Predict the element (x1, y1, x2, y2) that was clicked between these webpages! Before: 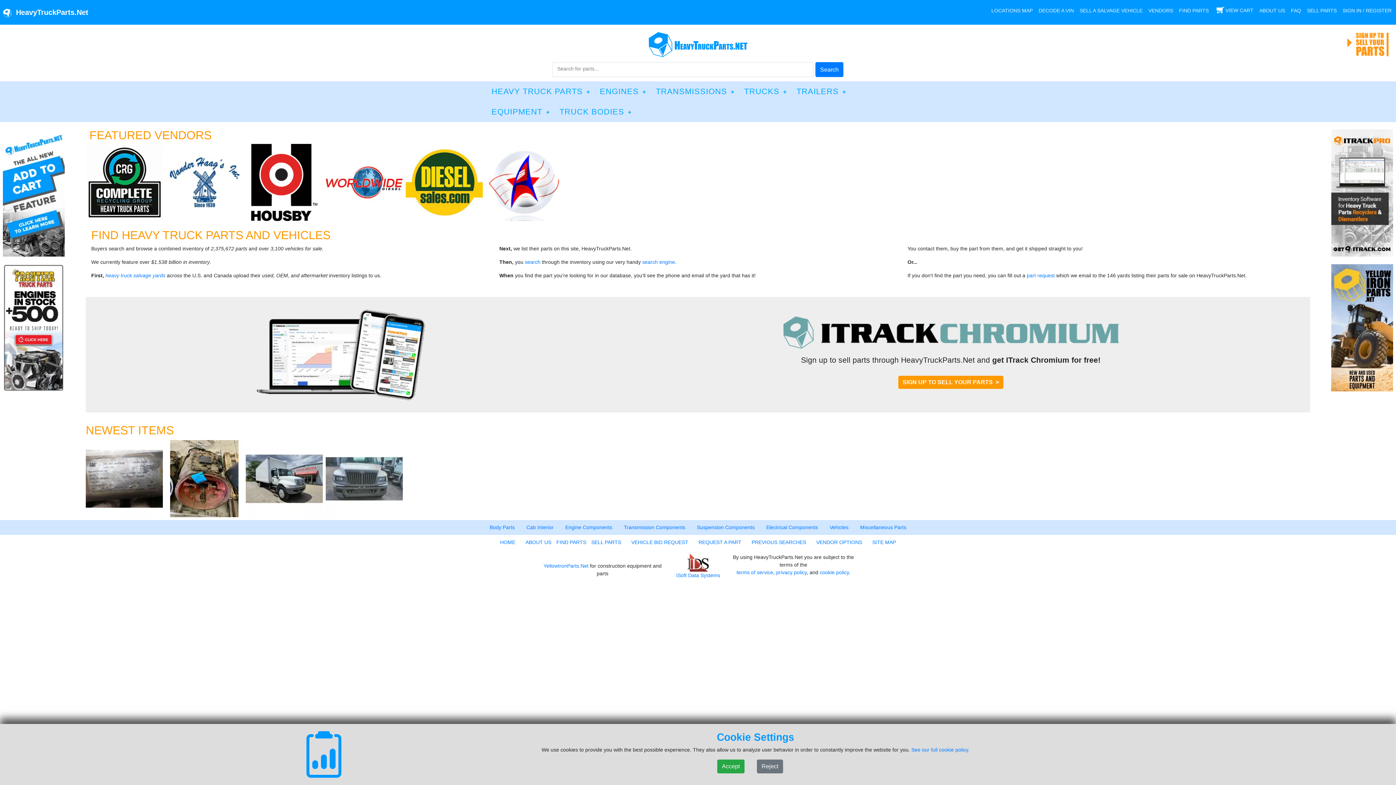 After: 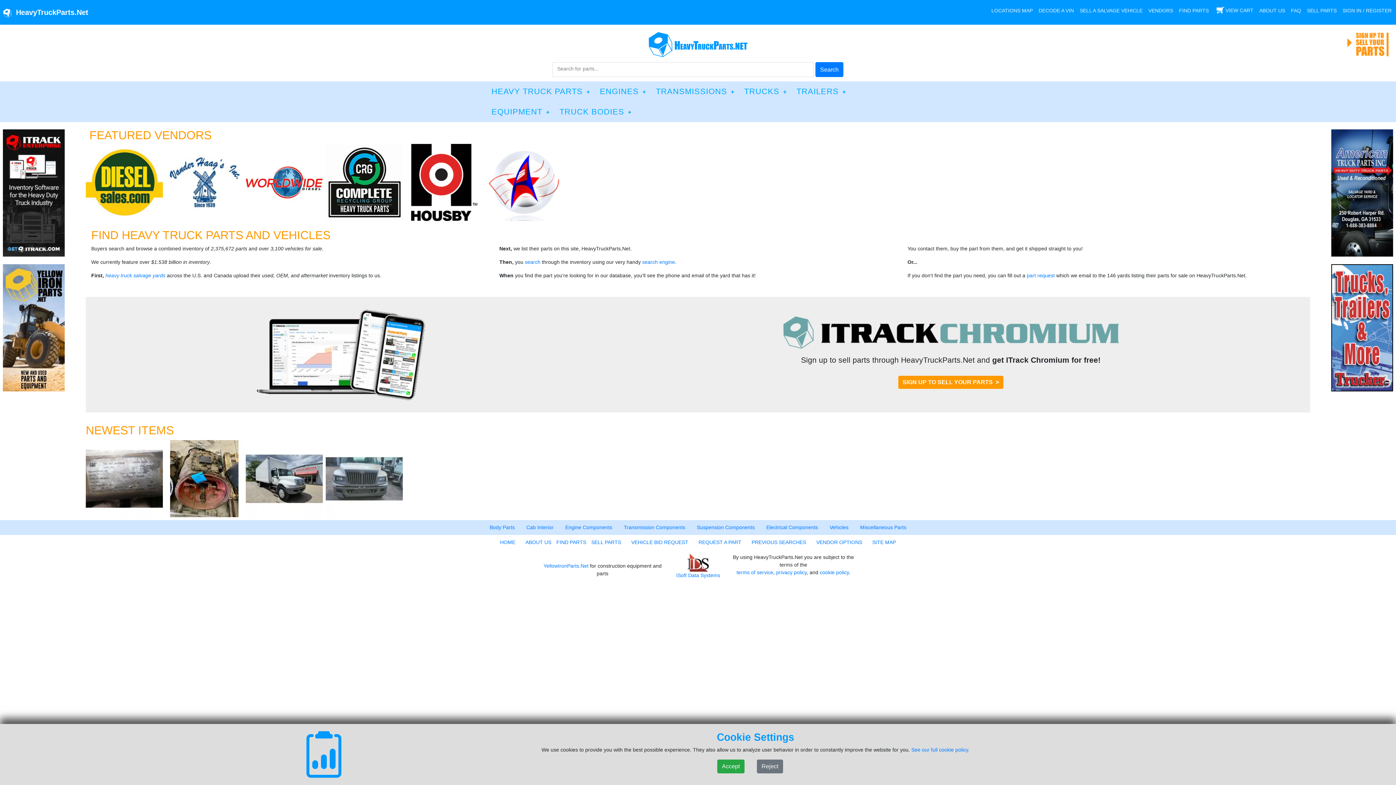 Action: label: HeavyTruckParts.Net bbox: (1, 1, 90, 23)